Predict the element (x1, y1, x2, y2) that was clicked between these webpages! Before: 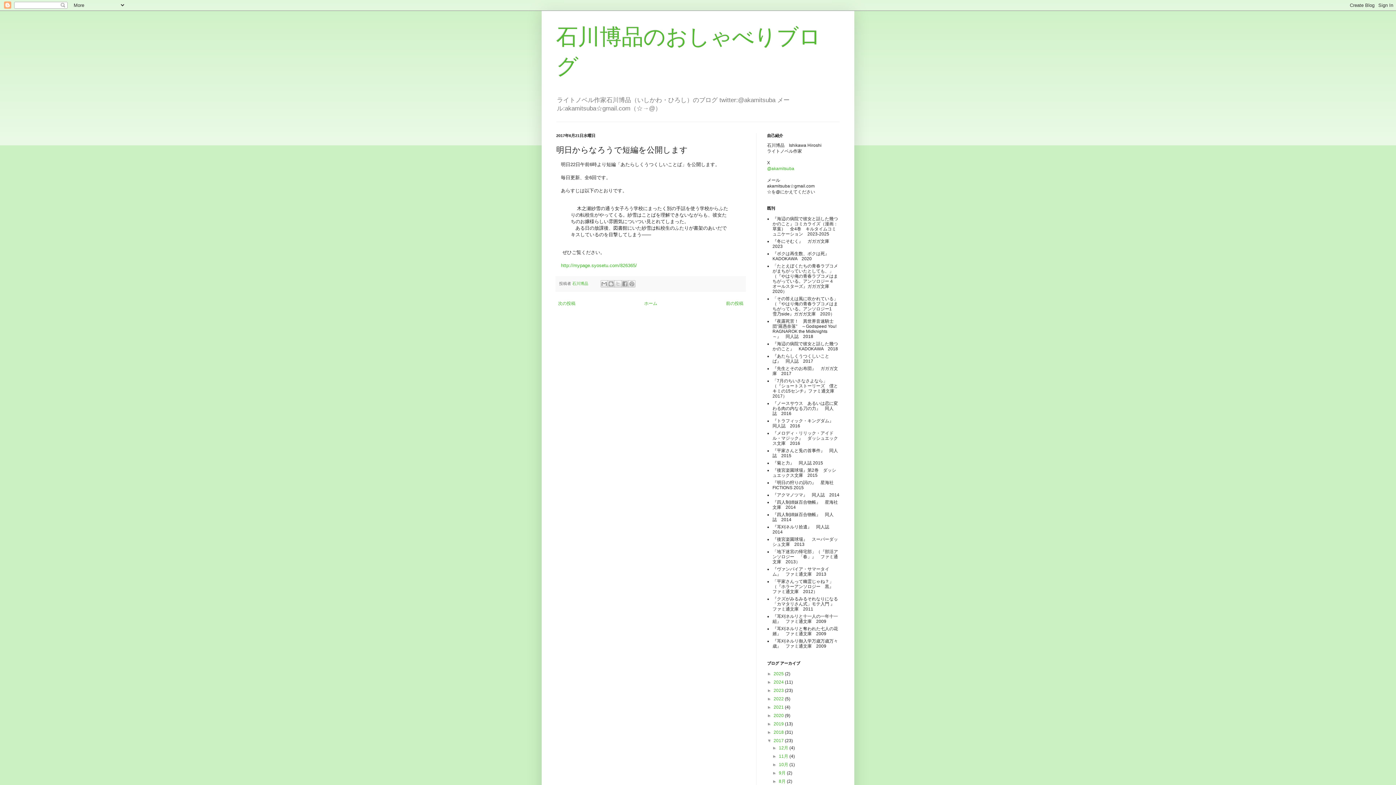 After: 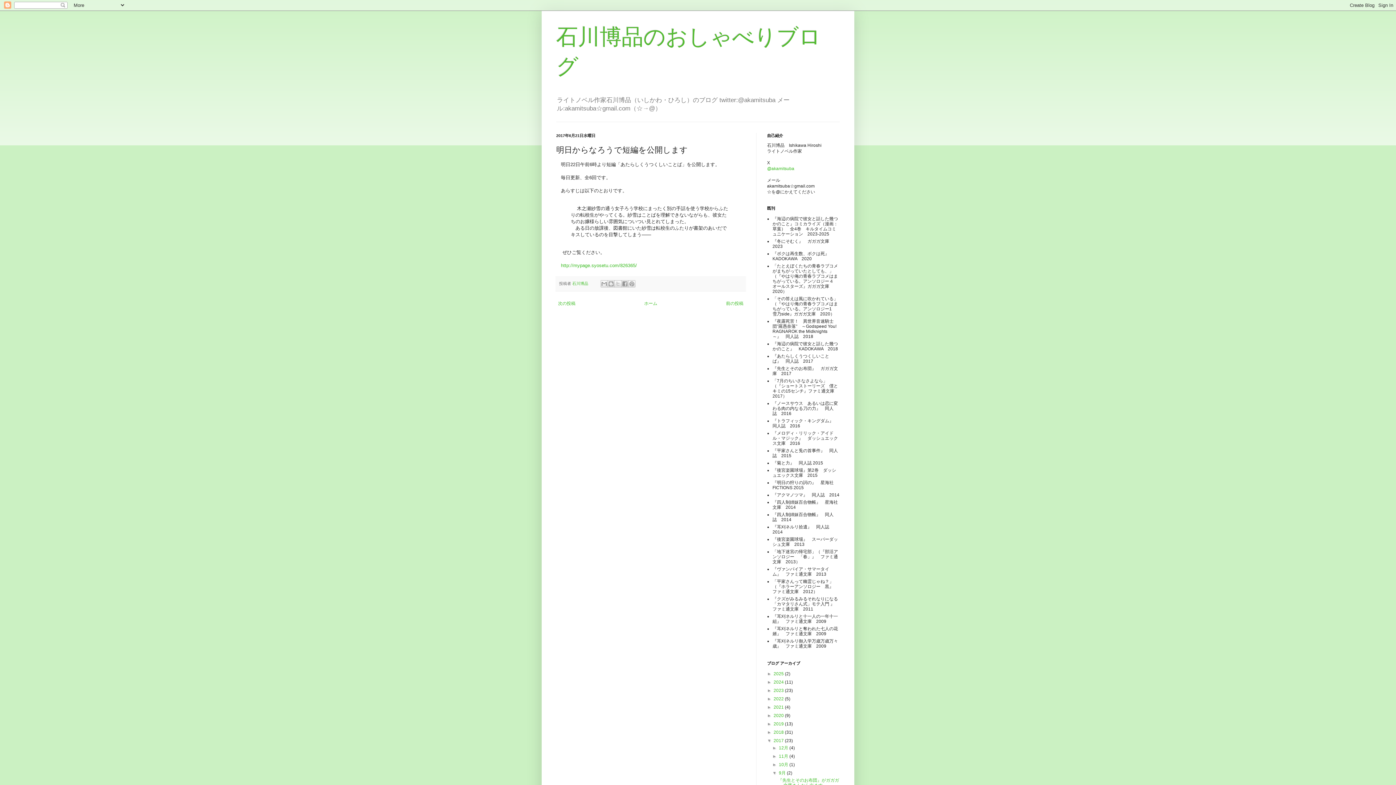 Action: label: ►   bbox: (772, 771, 779, 776)